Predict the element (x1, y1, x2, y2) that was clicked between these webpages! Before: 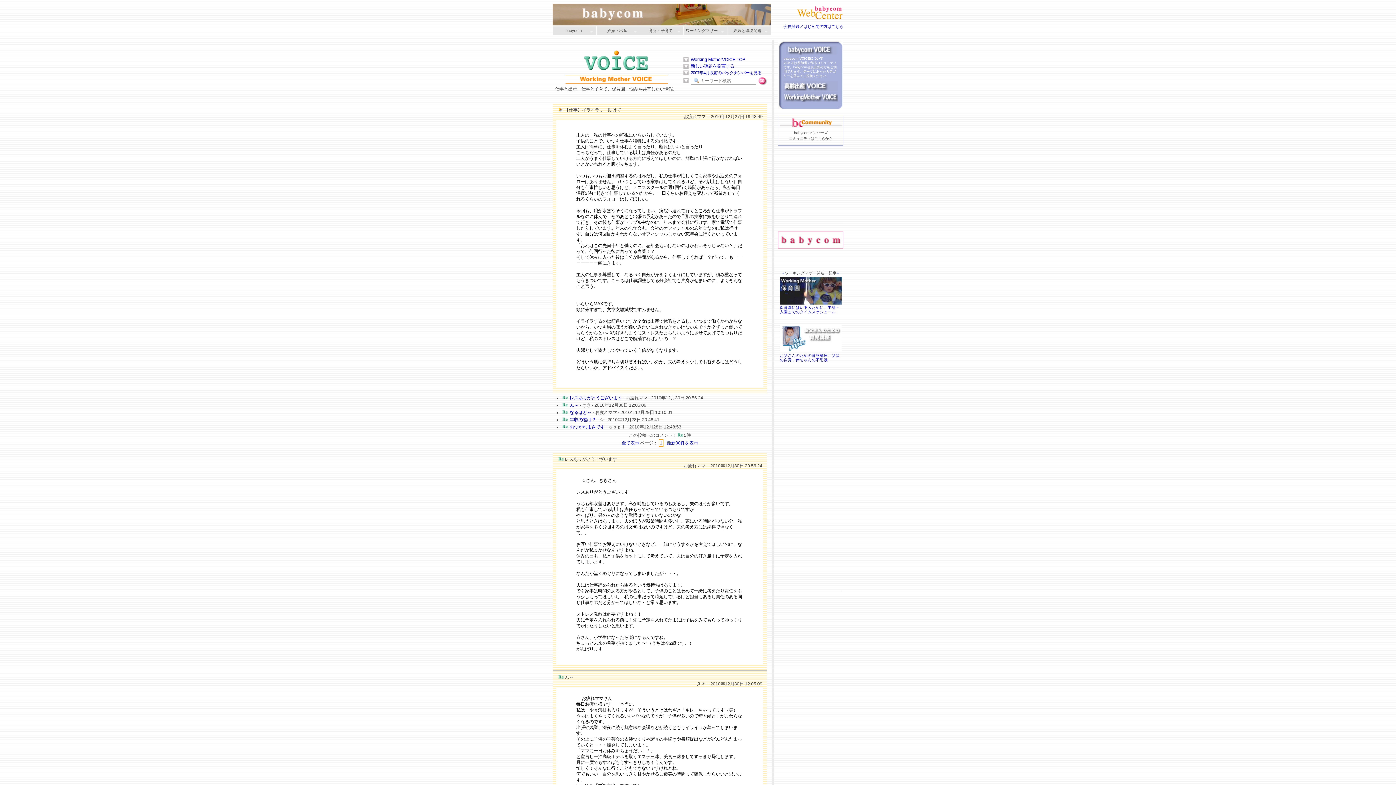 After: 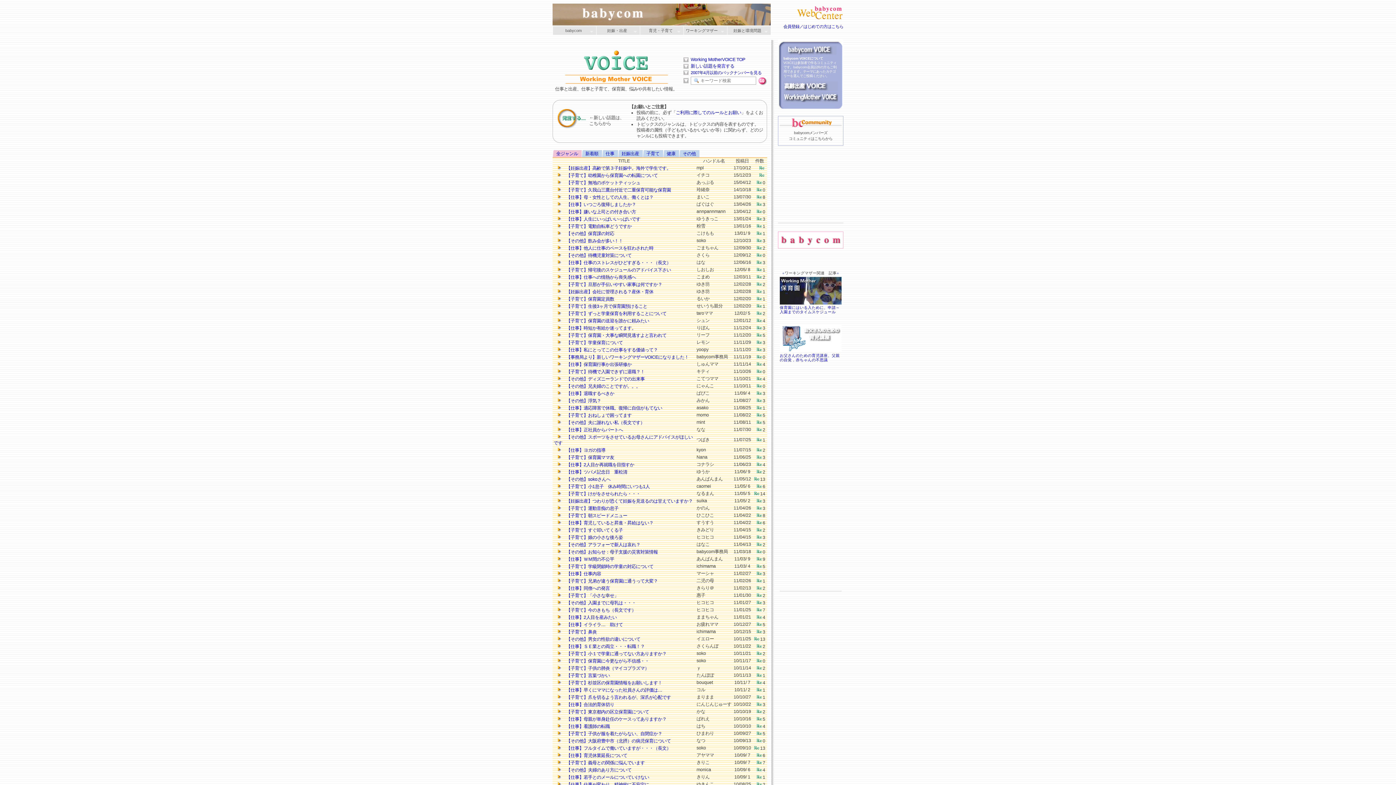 Action: label: 
 bbox: (564, 68, 667, 85)